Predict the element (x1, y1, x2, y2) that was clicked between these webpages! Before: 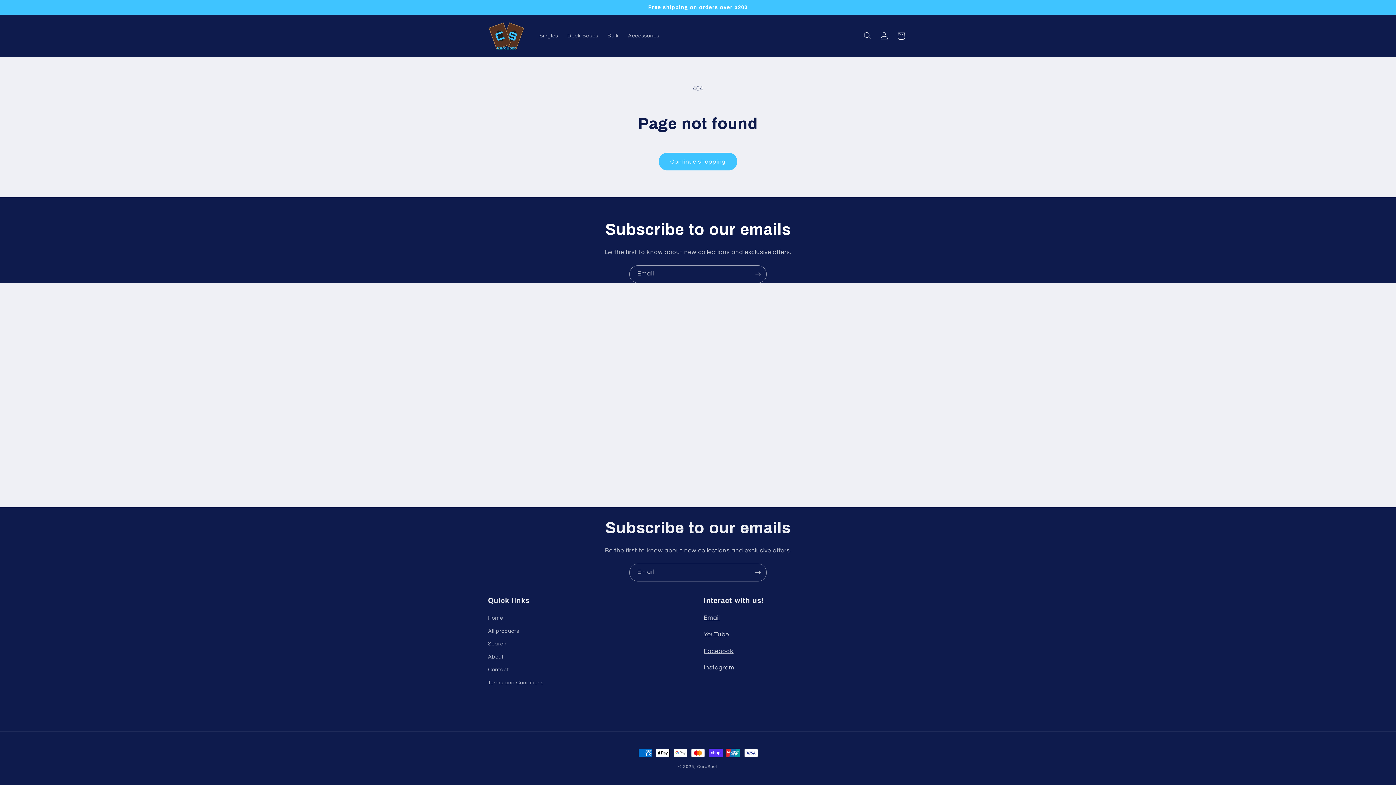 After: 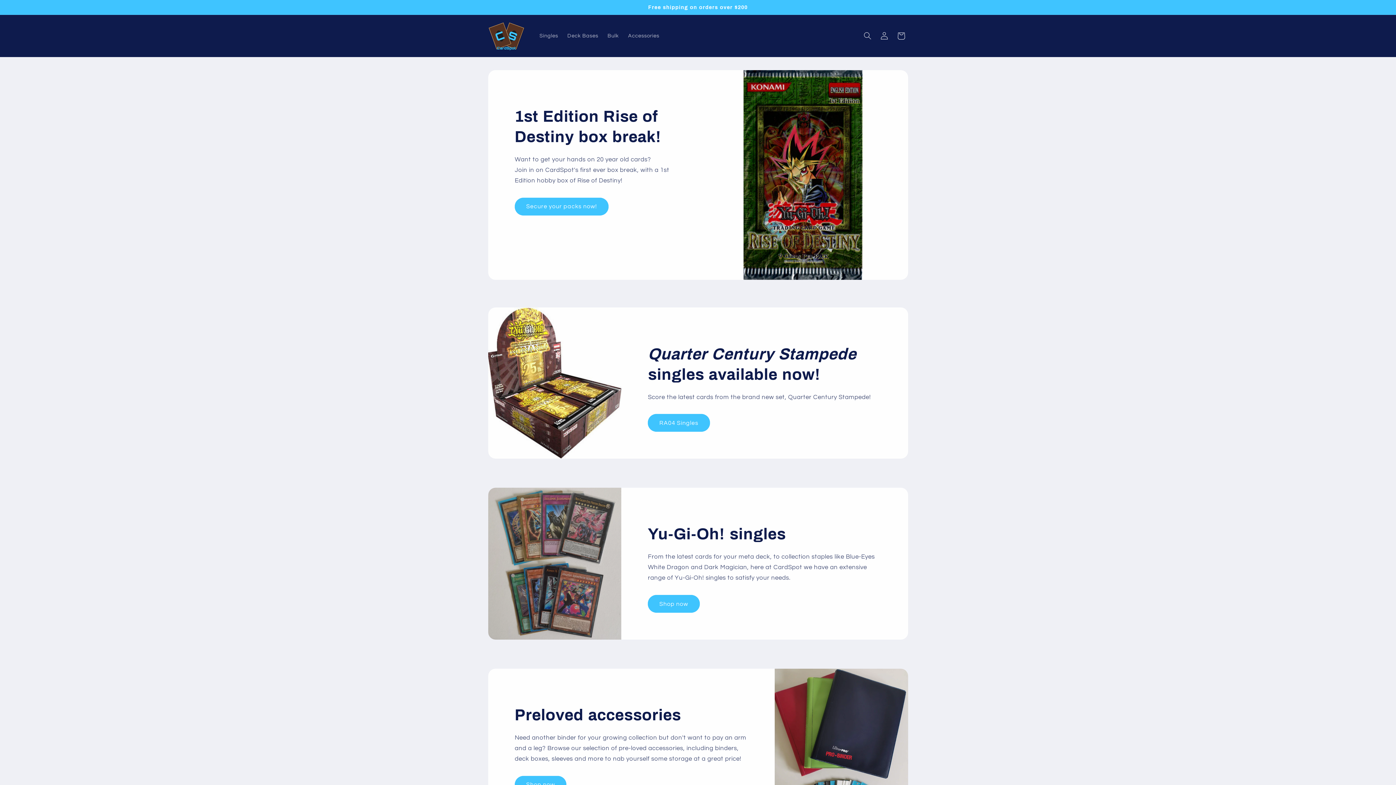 Action: bbox: (488, 613, 503, 624) label: Home